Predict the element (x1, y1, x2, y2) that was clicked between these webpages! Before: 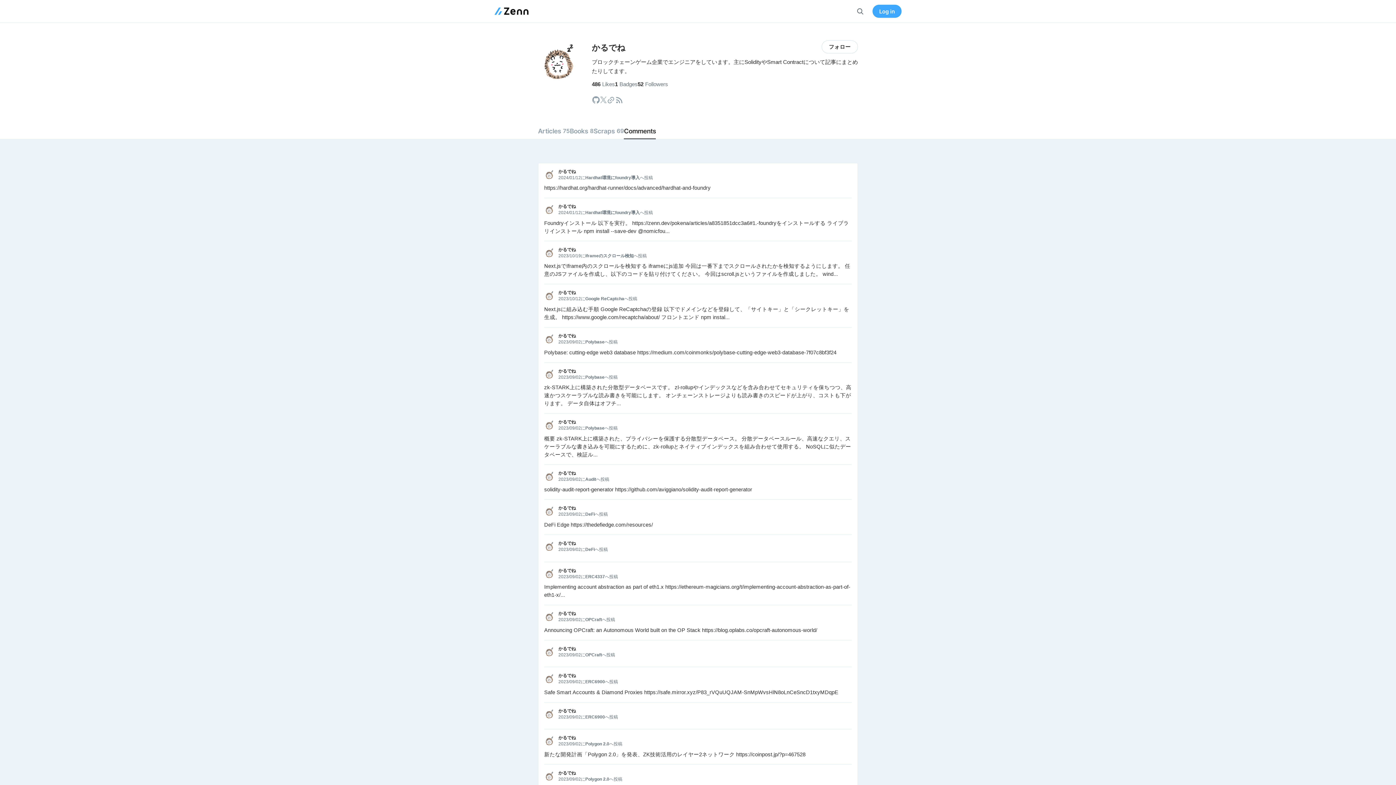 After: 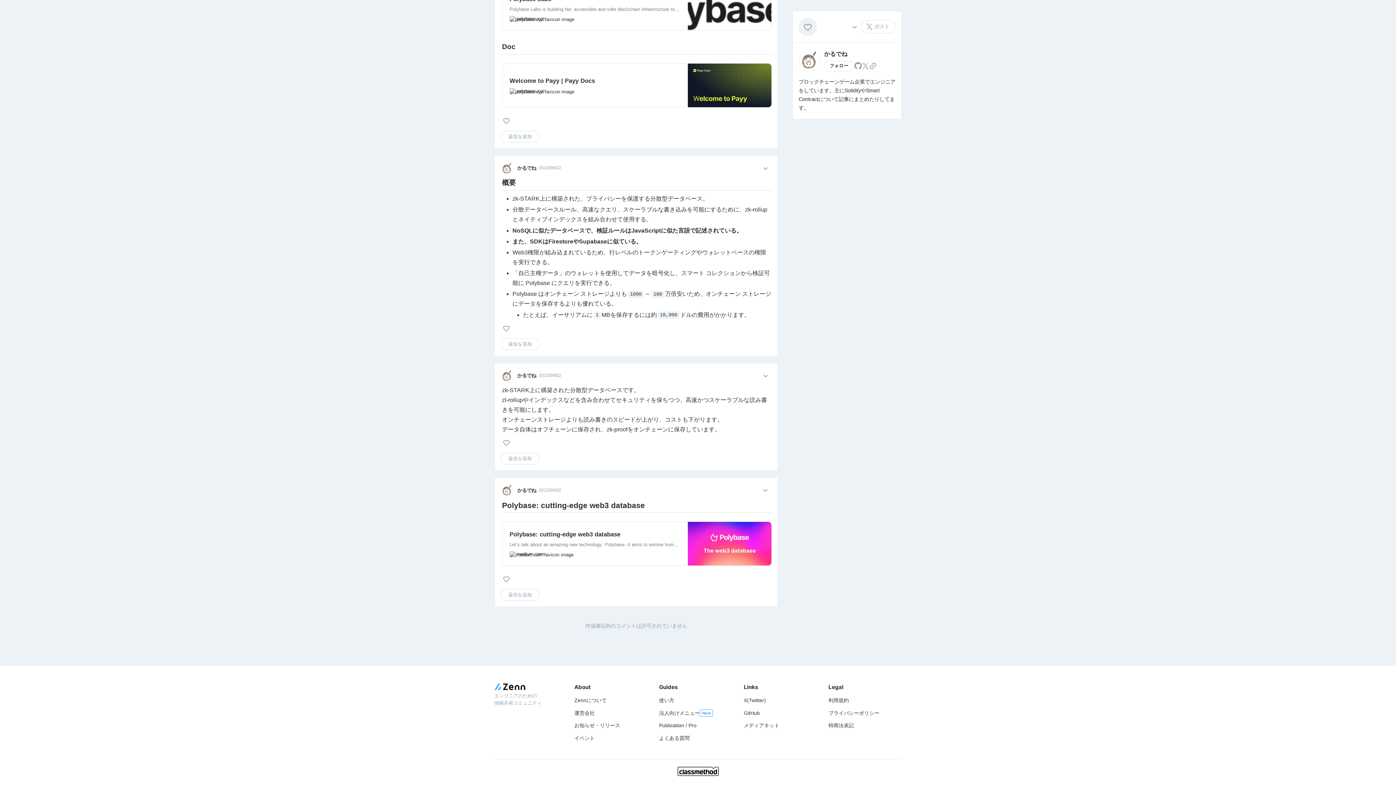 Action: bbox: (544, 413, 852, 464) label: かるでね
2023/09/02にPolybaseへ投稿

概要 zk-STARK上に構築された、プライバシーを保護する分散型データベース。 分散データベースルール、高速なクエリ、スケーラブルな書き込みを可能にするために、zk-rollupとネイティブインデックスを組み合わせて使用する。 NoSQLに似たデータベースで、検証ル...